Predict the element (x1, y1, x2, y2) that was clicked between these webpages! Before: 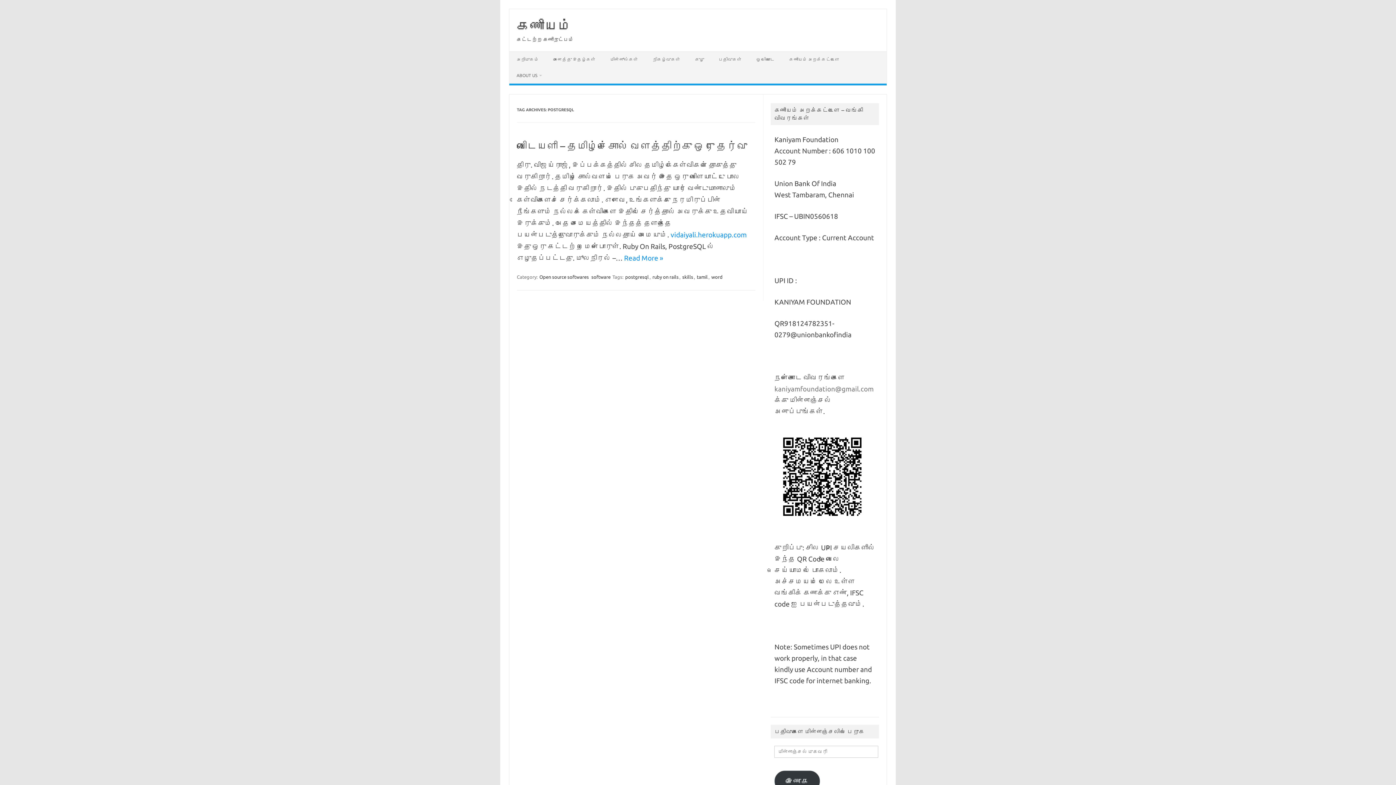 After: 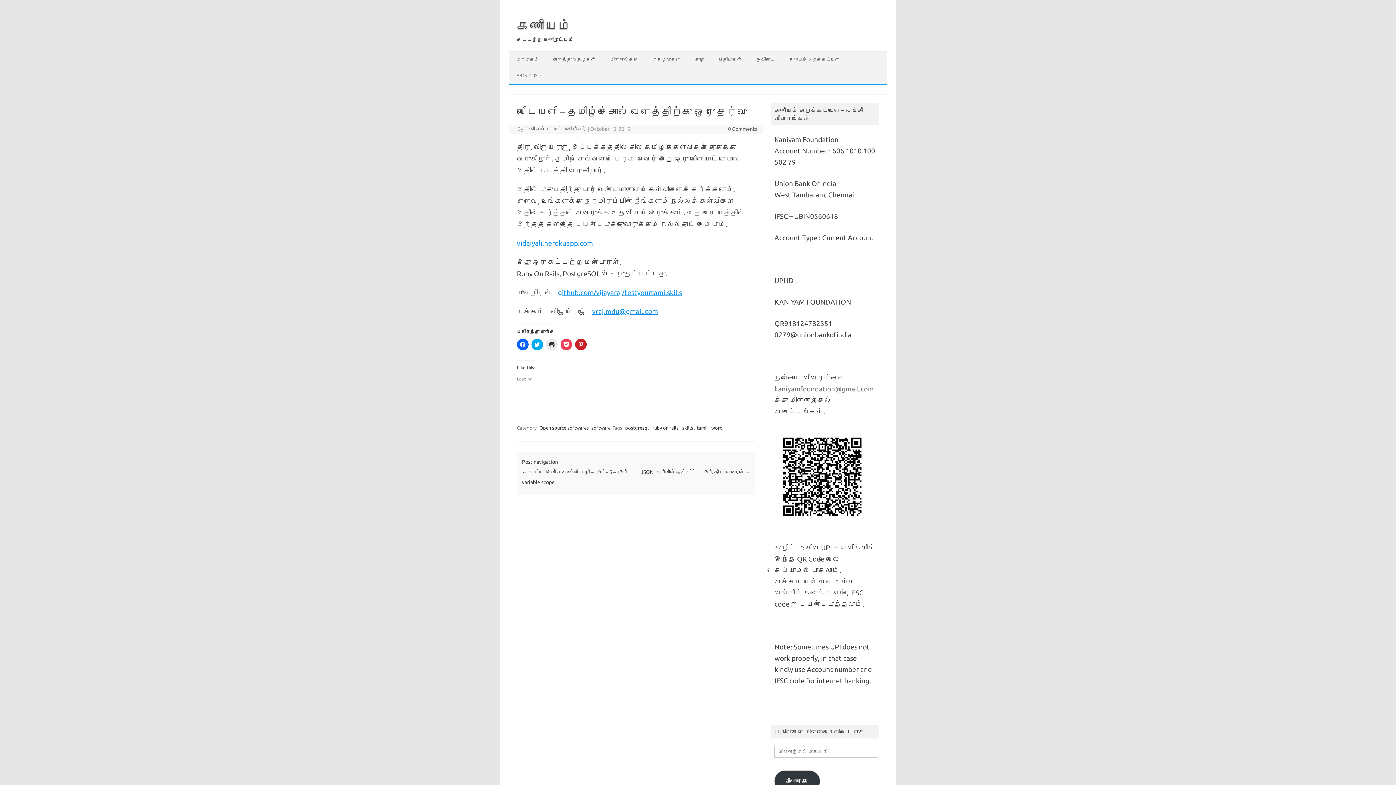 Action: bbox: (624, 254, 663, 262) label: Read More »